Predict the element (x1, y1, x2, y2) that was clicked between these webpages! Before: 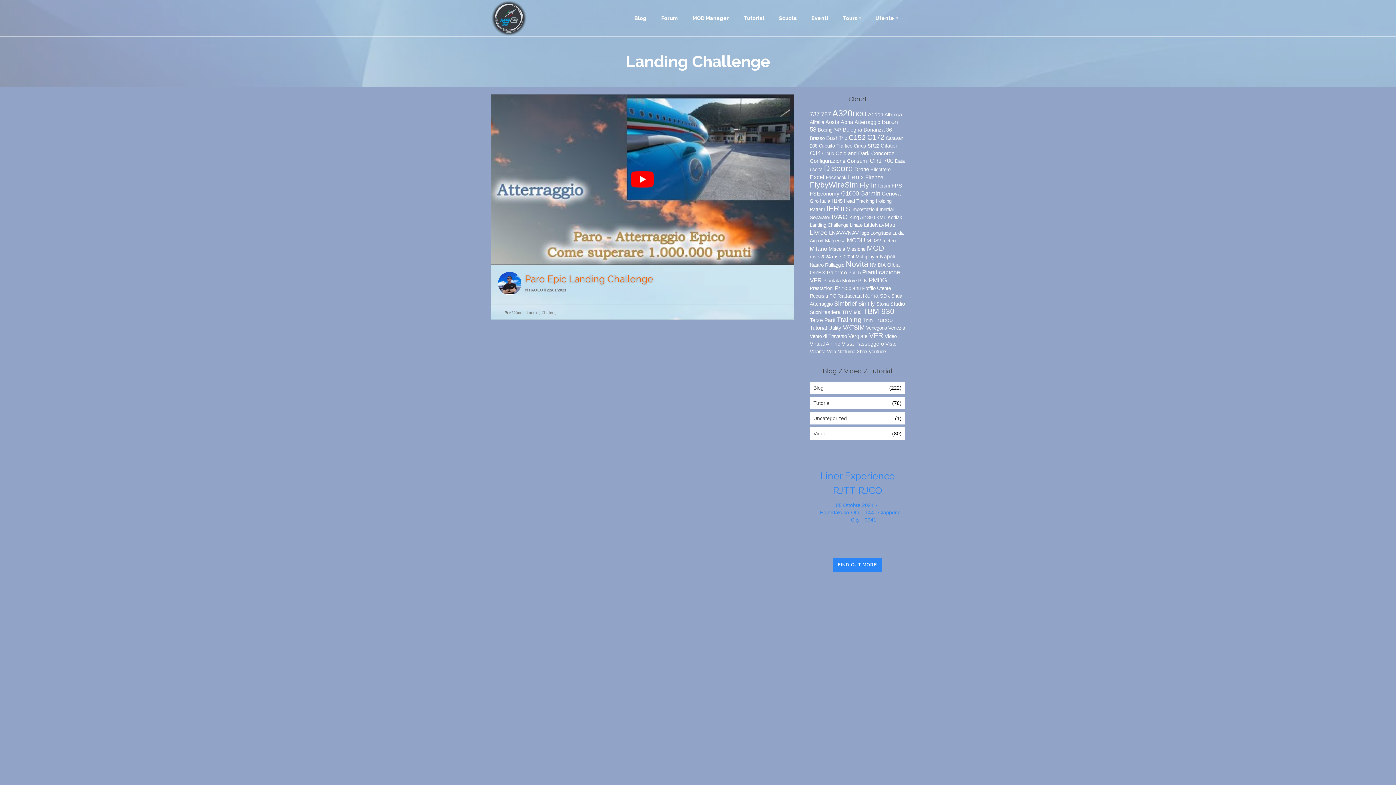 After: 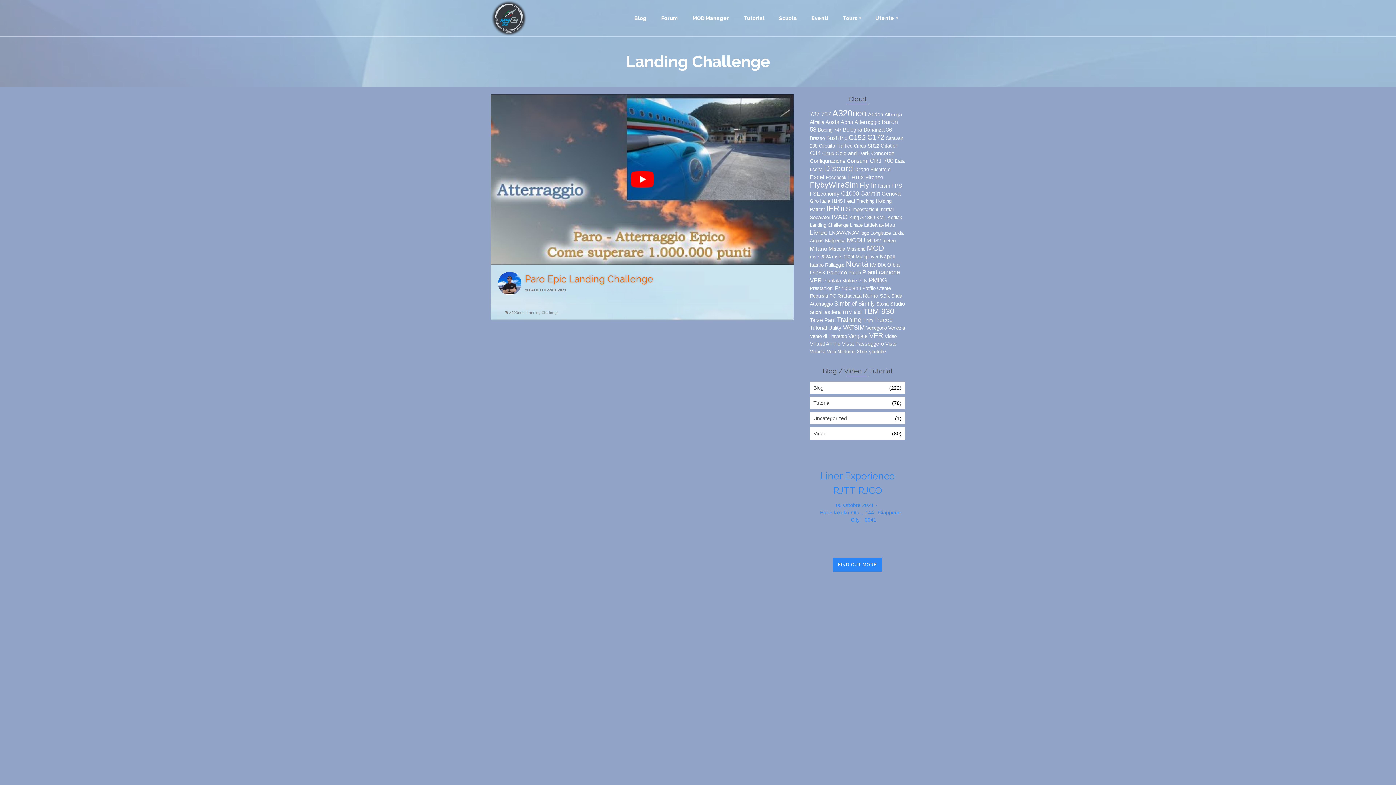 Action: bbox: (810, 222, 848, 228) label: Landing Challenge (1 elemento)